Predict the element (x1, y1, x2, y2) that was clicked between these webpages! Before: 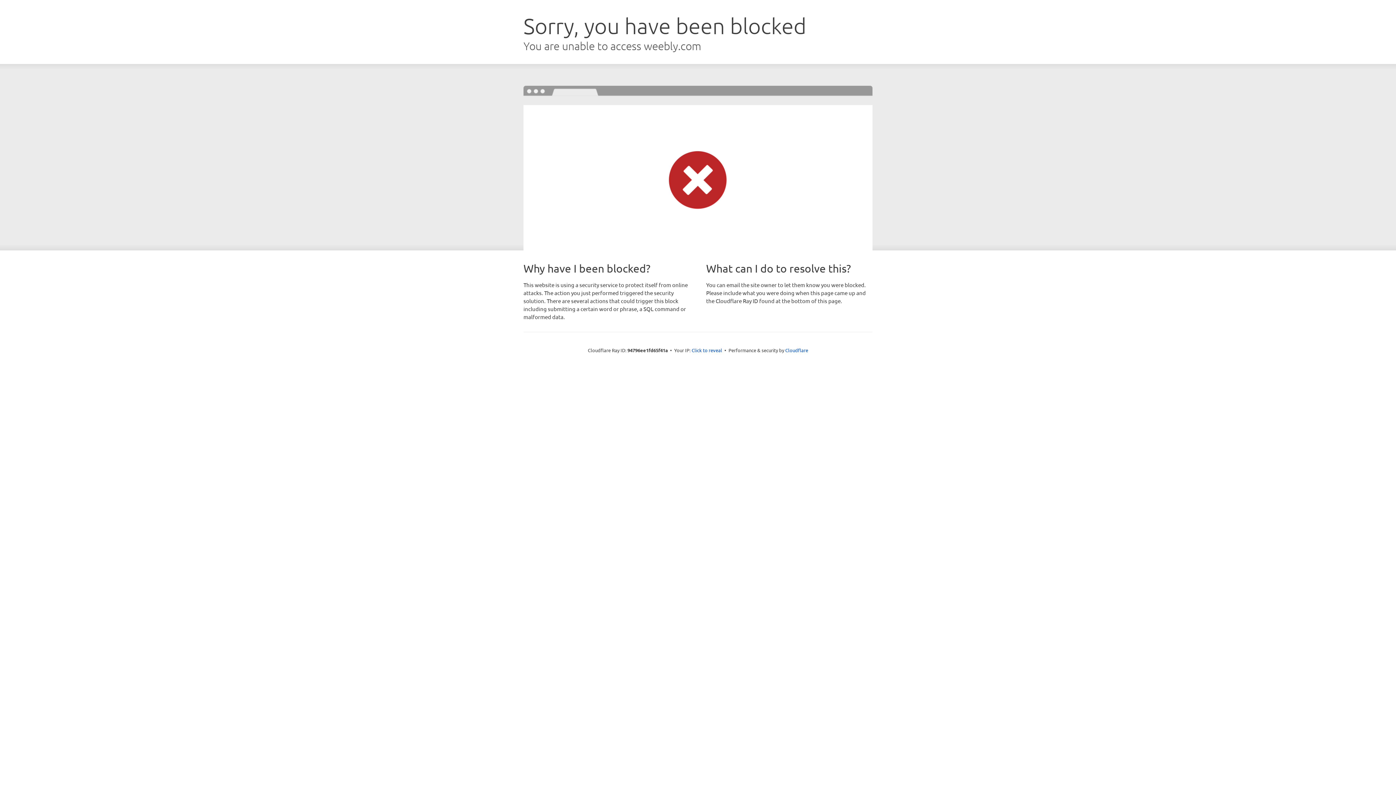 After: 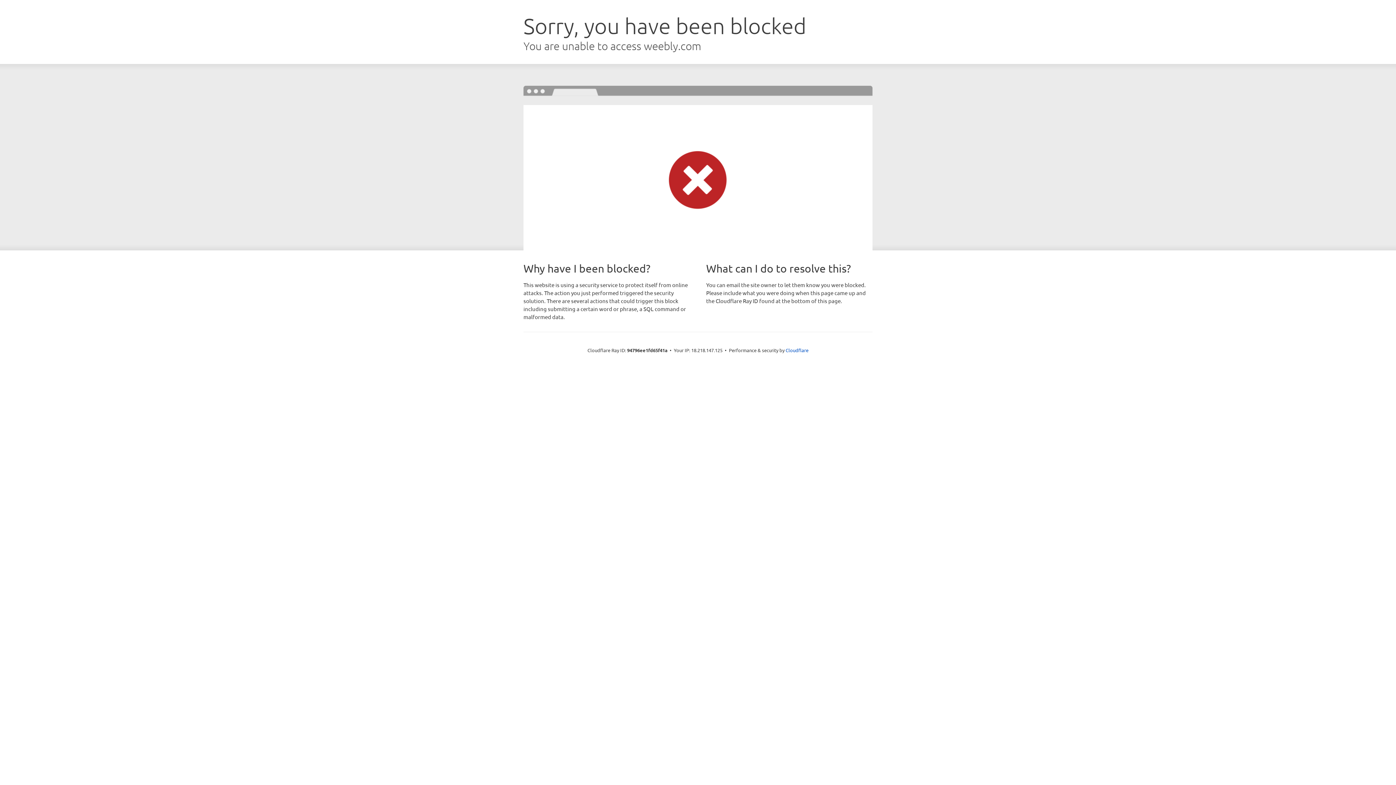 Action: label: Click to reveal bbox: (691, 346, 722, 353)